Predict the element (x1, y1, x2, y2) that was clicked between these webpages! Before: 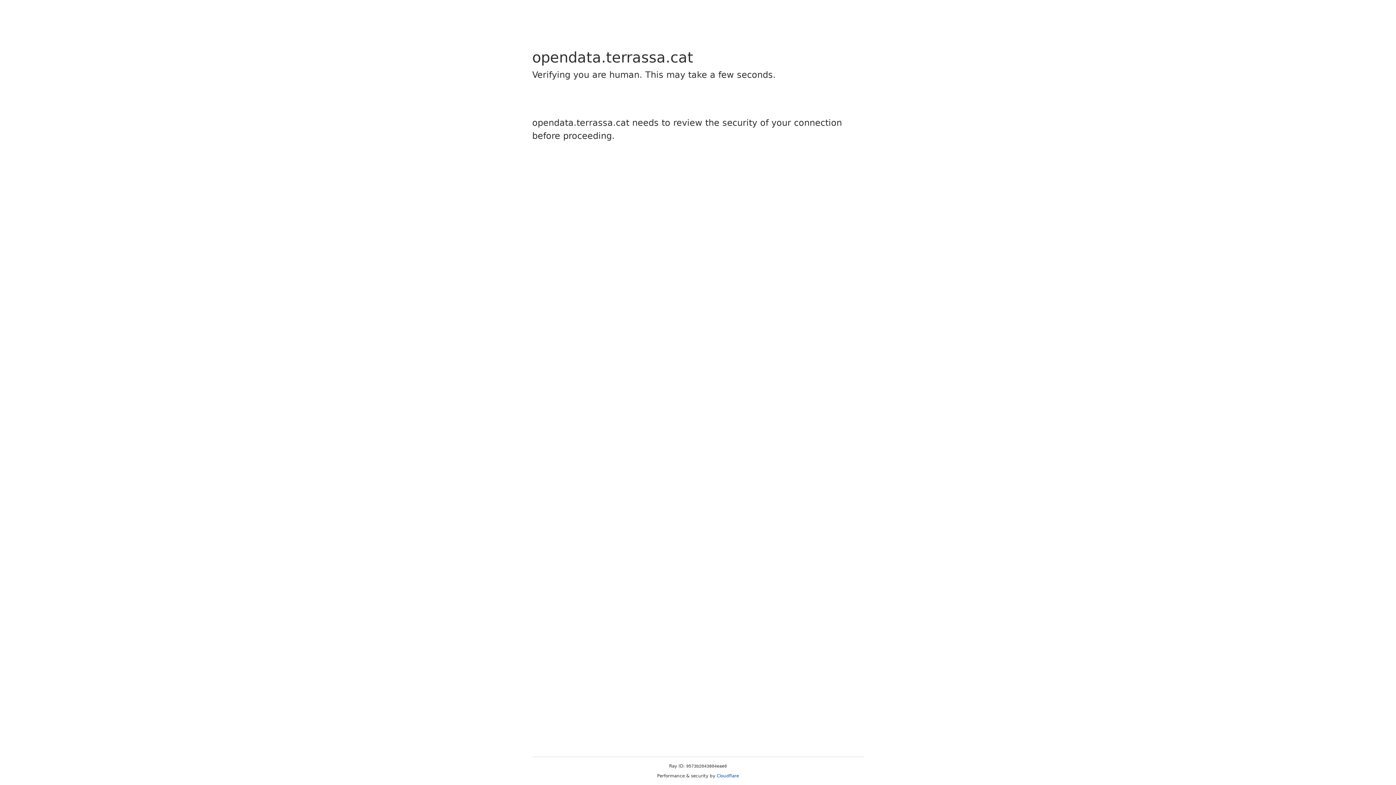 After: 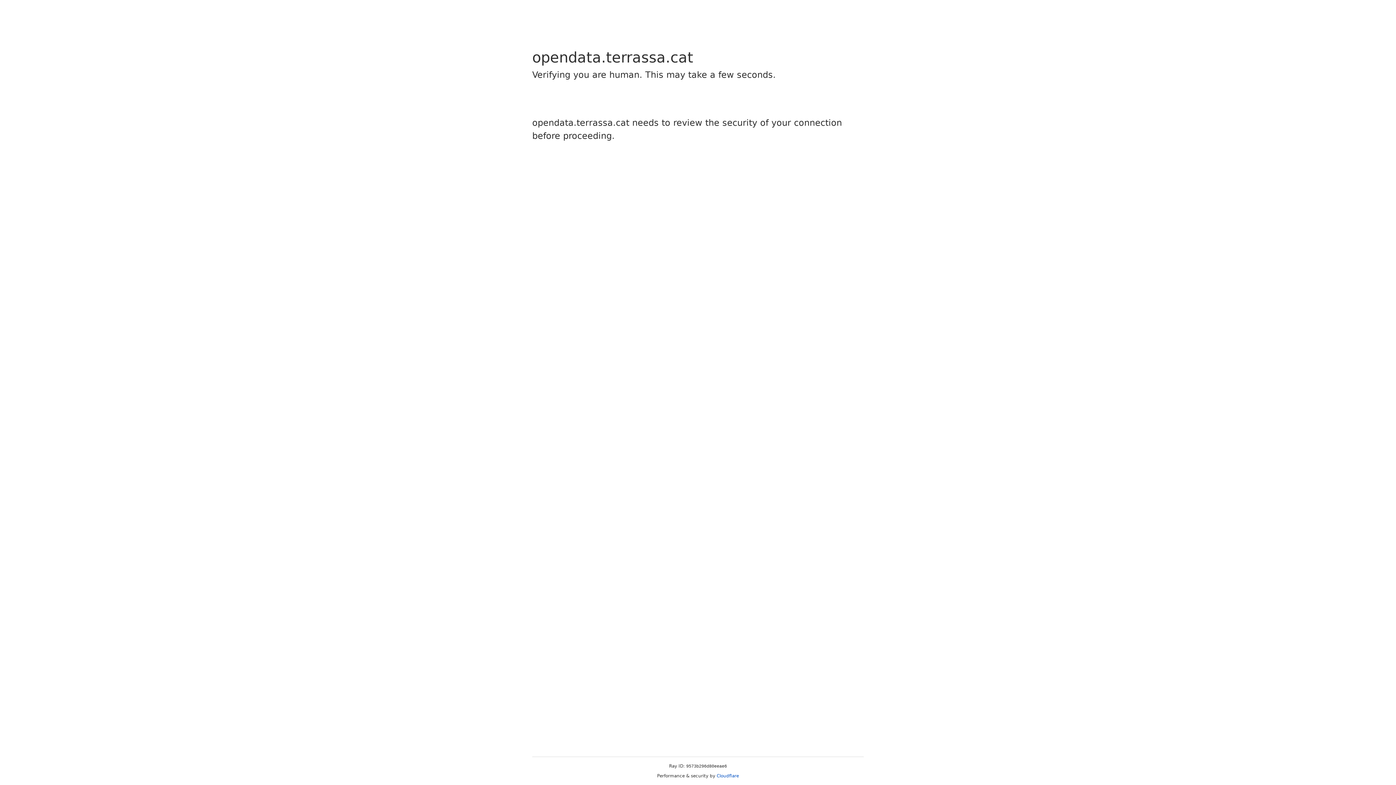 Action: bbox: (716, 773, 739, 778) label: Cloudflare